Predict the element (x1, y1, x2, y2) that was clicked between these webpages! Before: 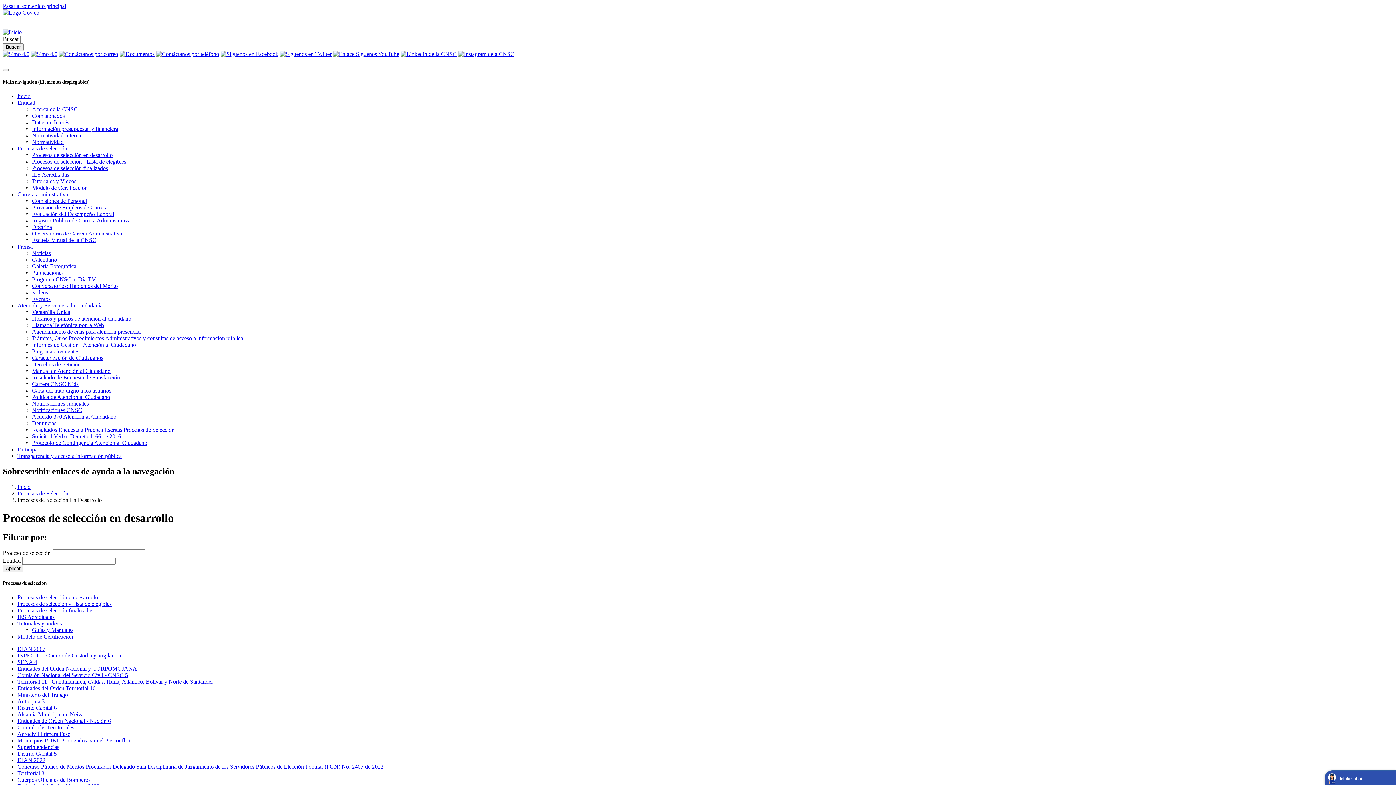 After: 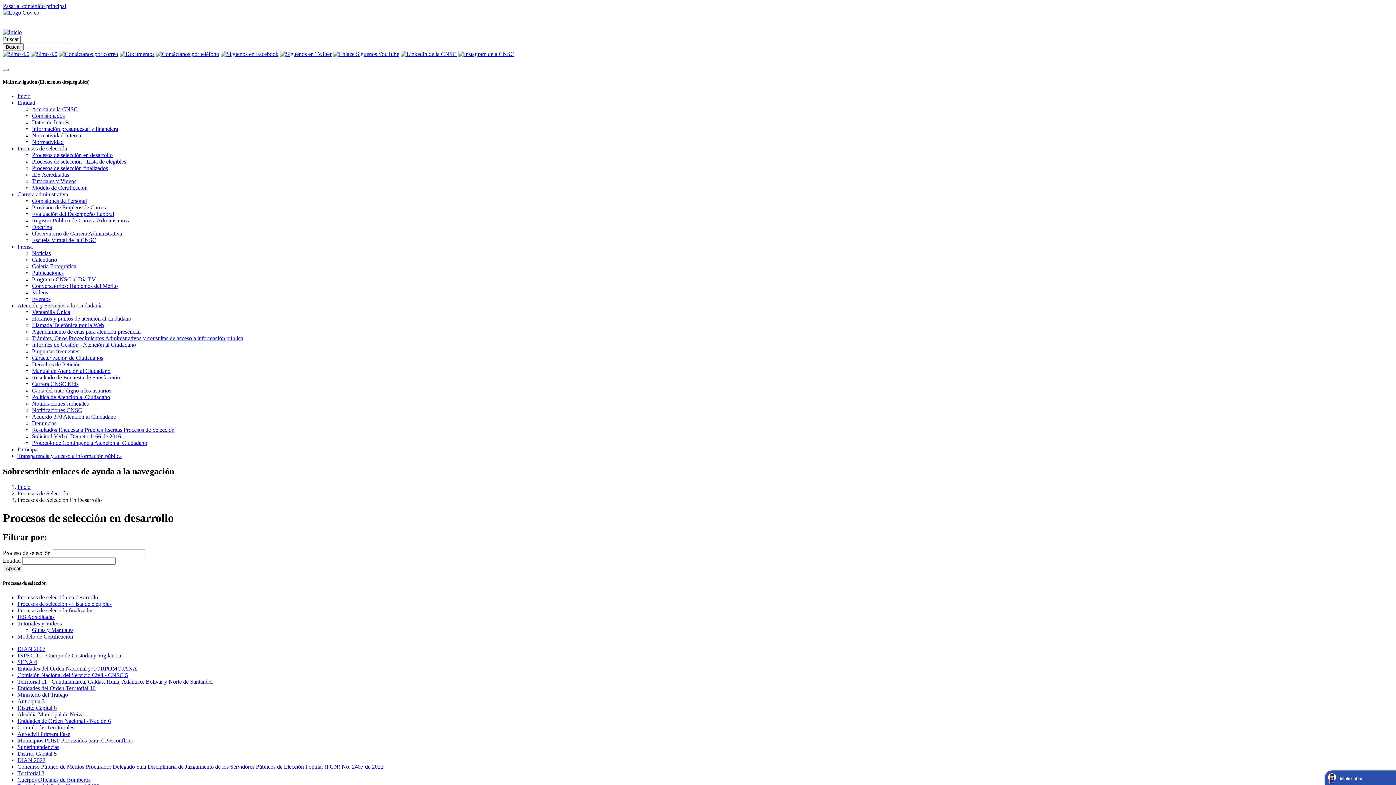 Action: bbox: (30, 50, 57, 57)